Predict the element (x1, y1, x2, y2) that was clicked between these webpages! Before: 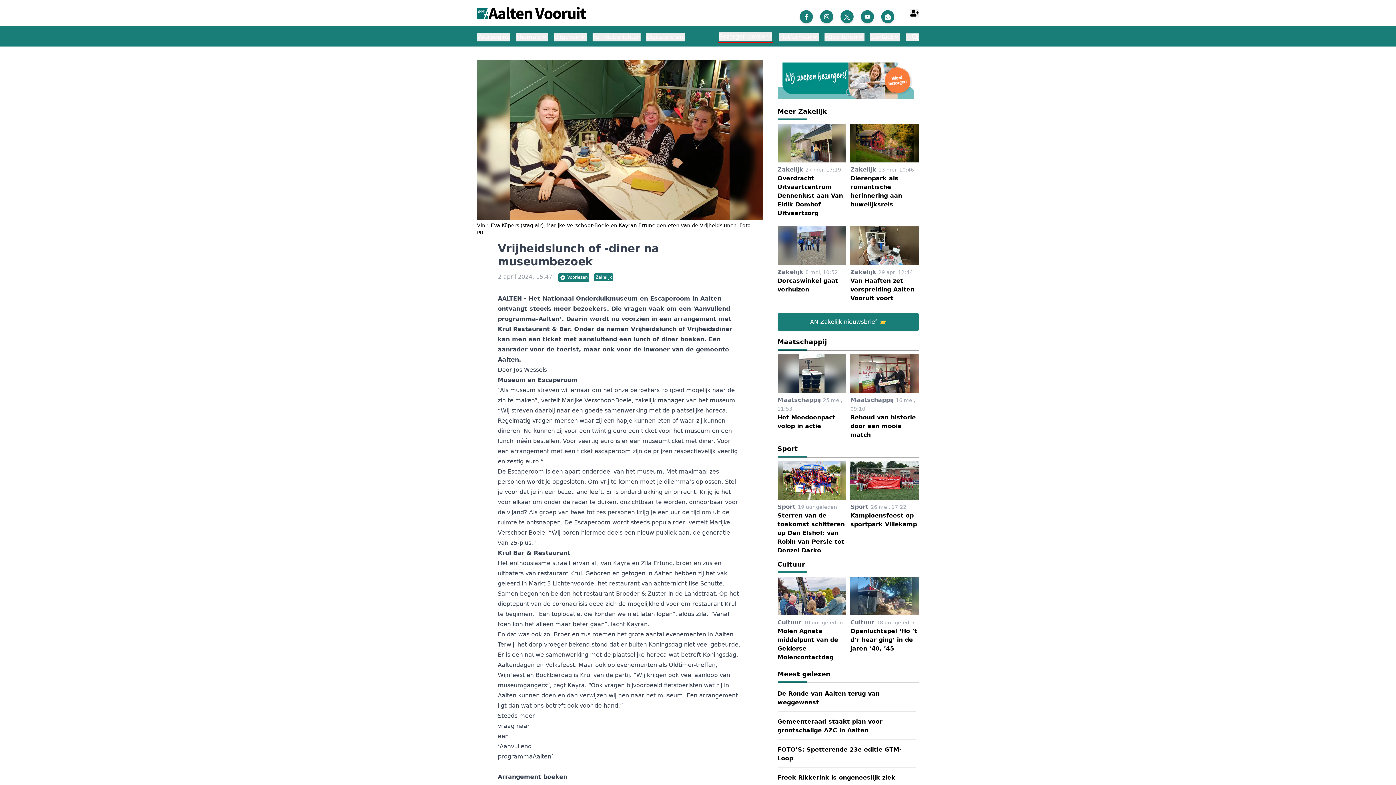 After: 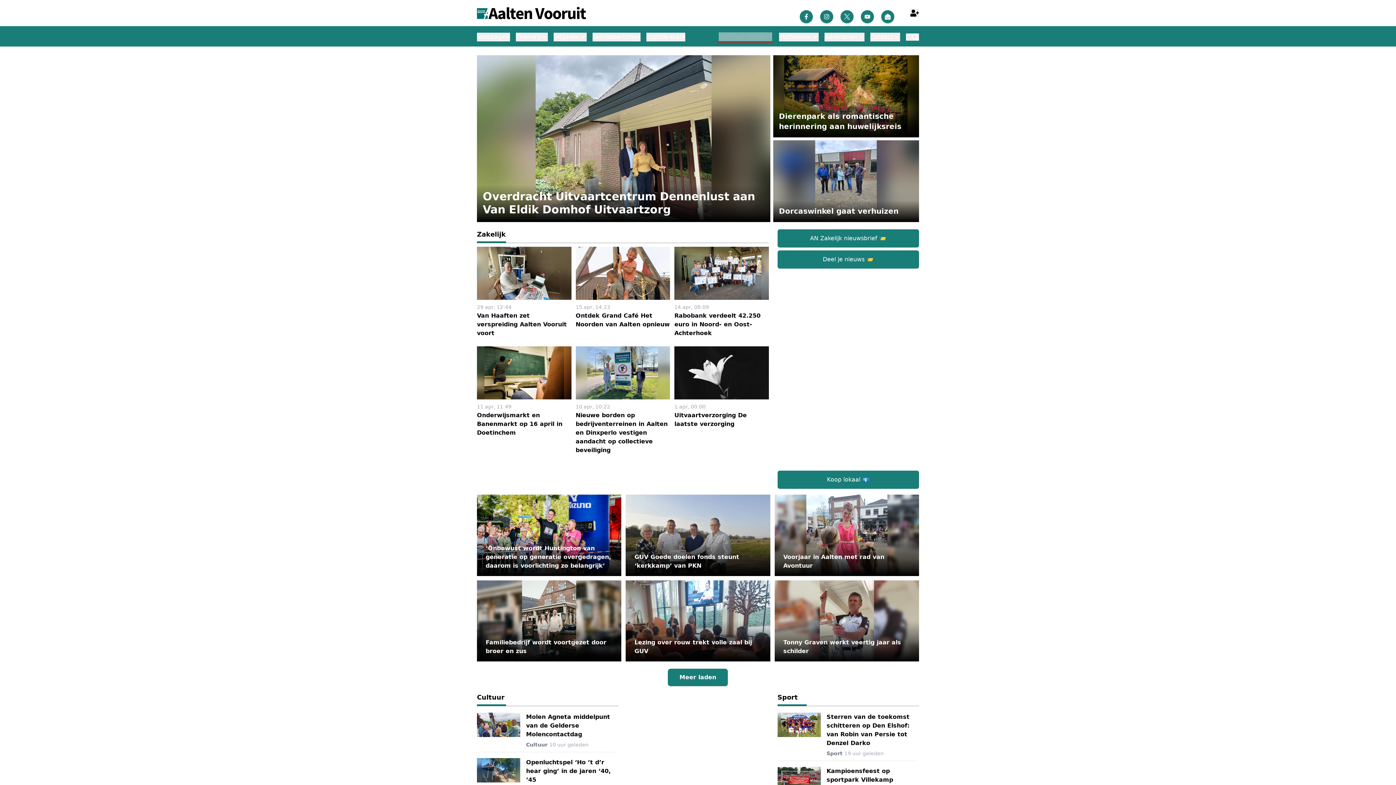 Action: bbox: (777, 106, 919, 120) label: Meer Zakelijk